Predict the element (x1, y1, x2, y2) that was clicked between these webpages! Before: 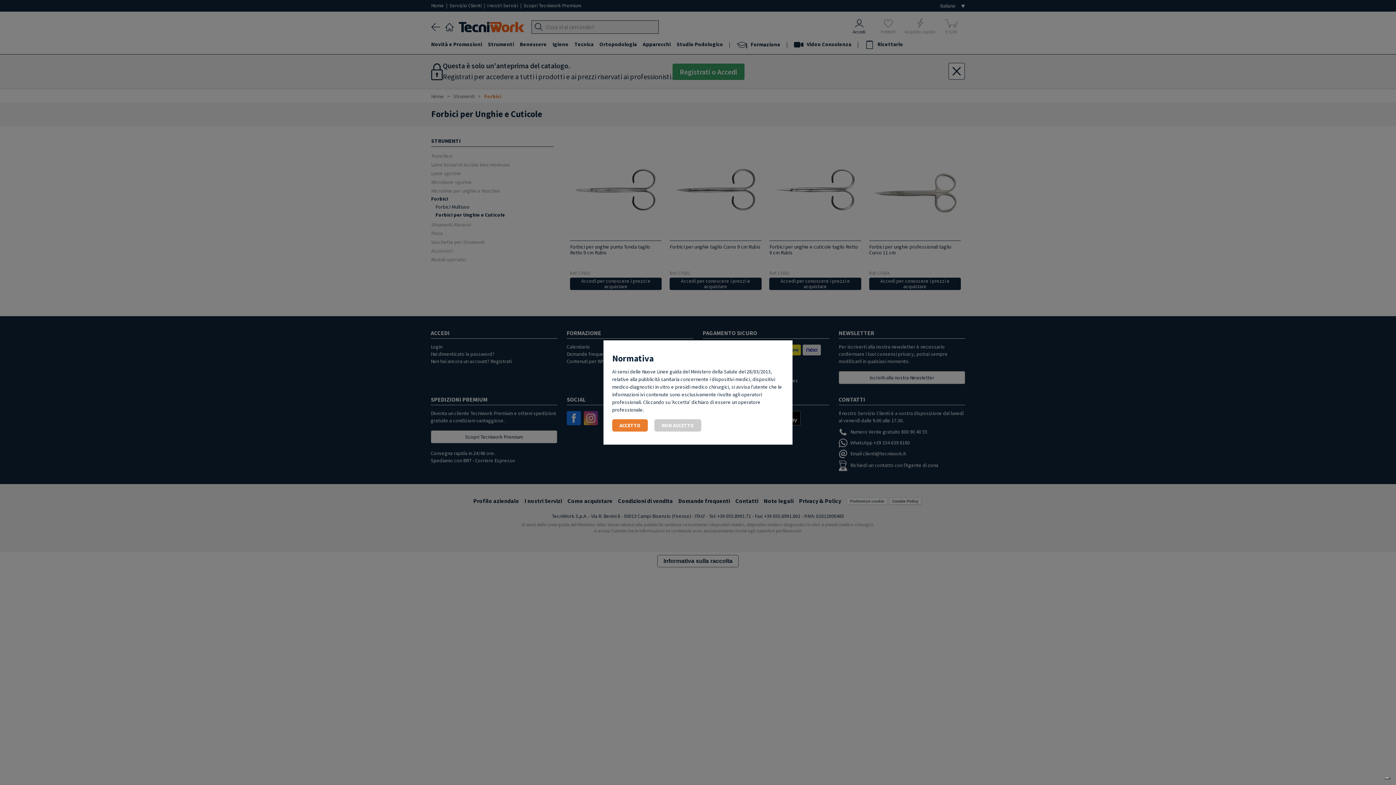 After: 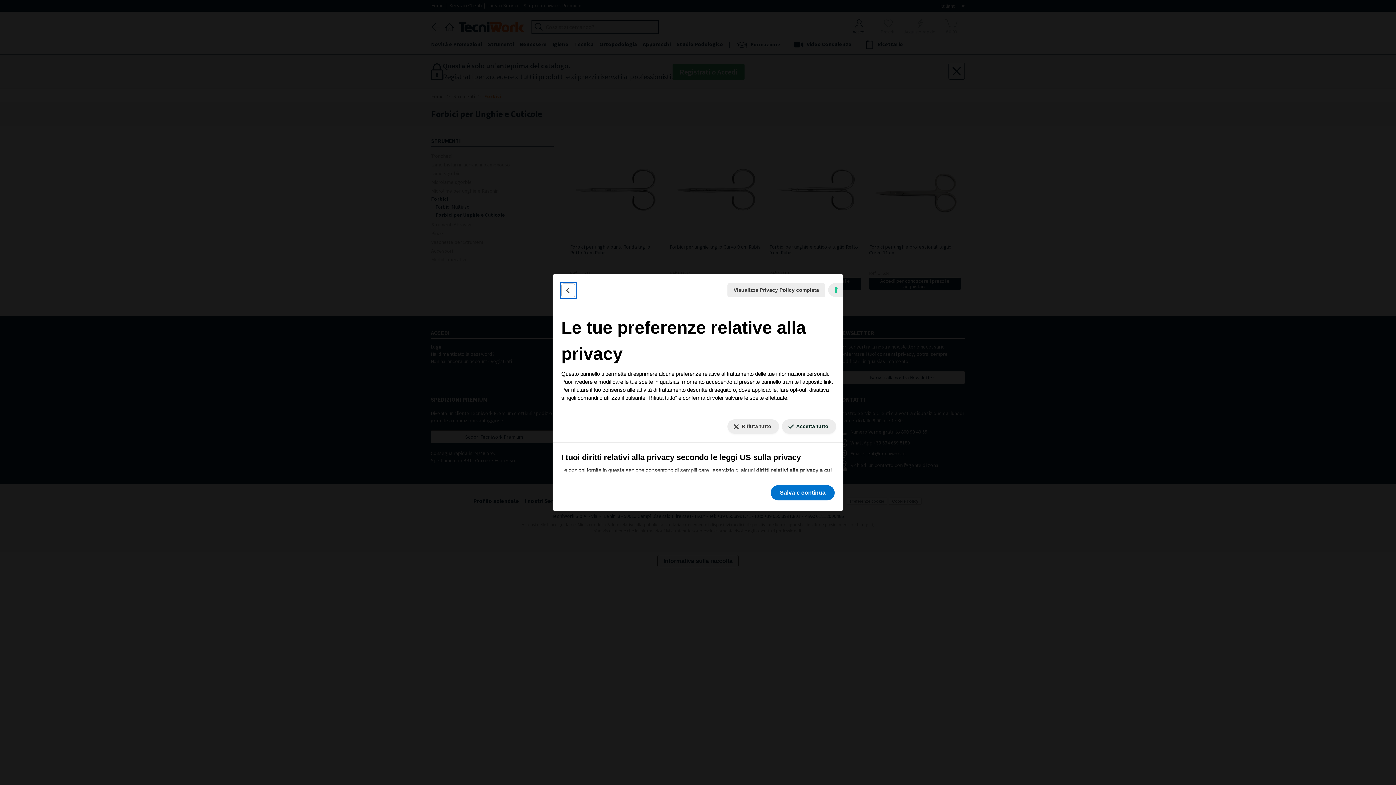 Action: label: Le tue preferenze relative al consenso per le tecnologie di tracciamento bbox: (1384, 777, 1390, 779)